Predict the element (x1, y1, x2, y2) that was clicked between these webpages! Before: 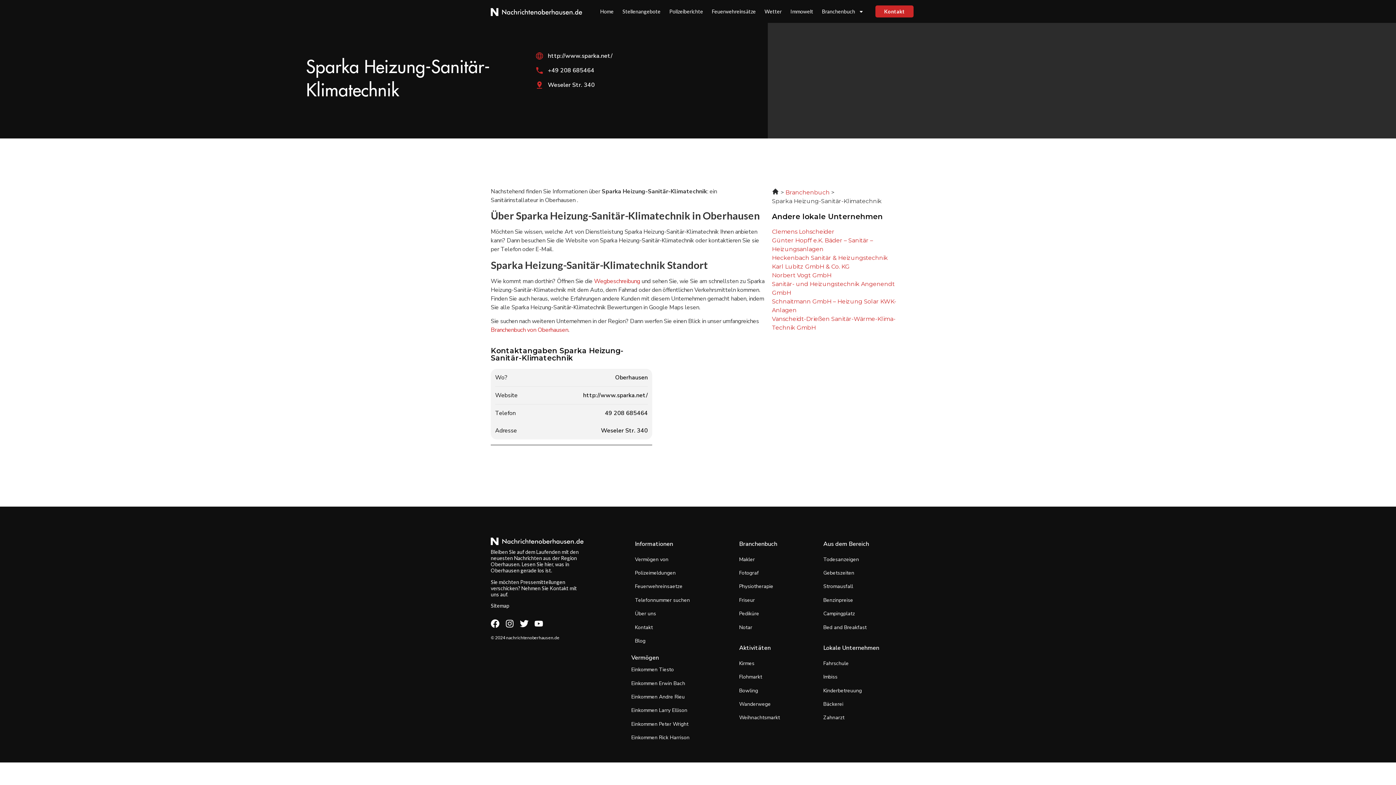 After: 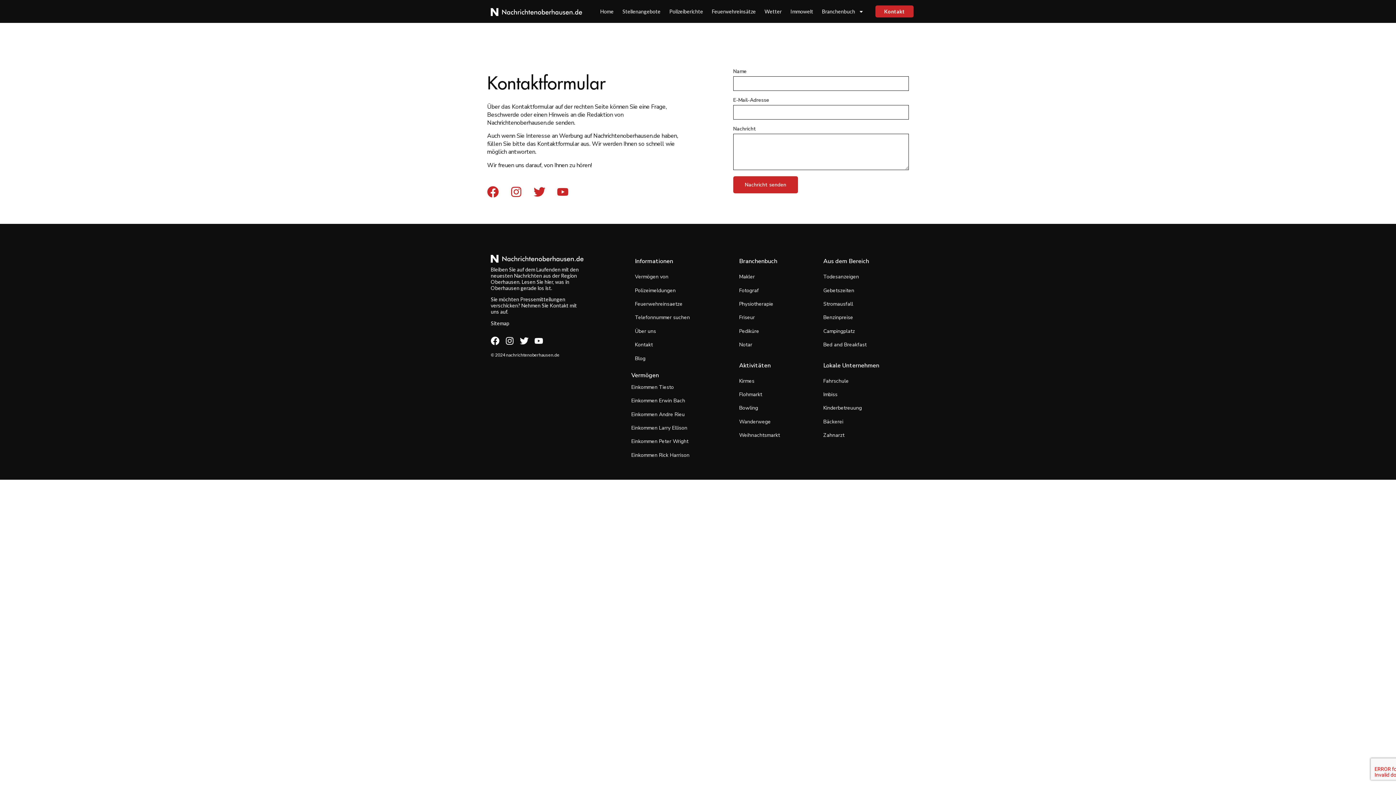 Action: label: Kontakt bbox: (549, 585, 568, 591)